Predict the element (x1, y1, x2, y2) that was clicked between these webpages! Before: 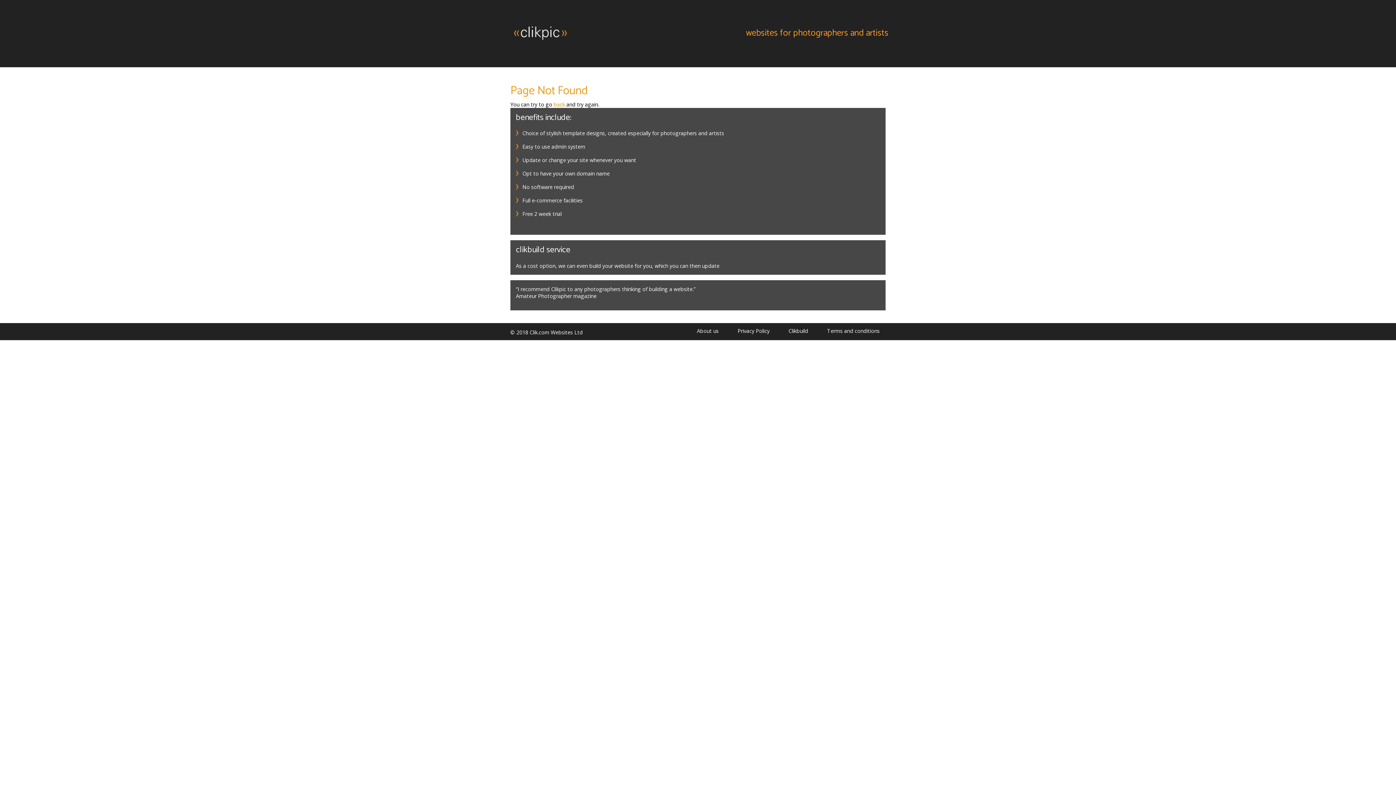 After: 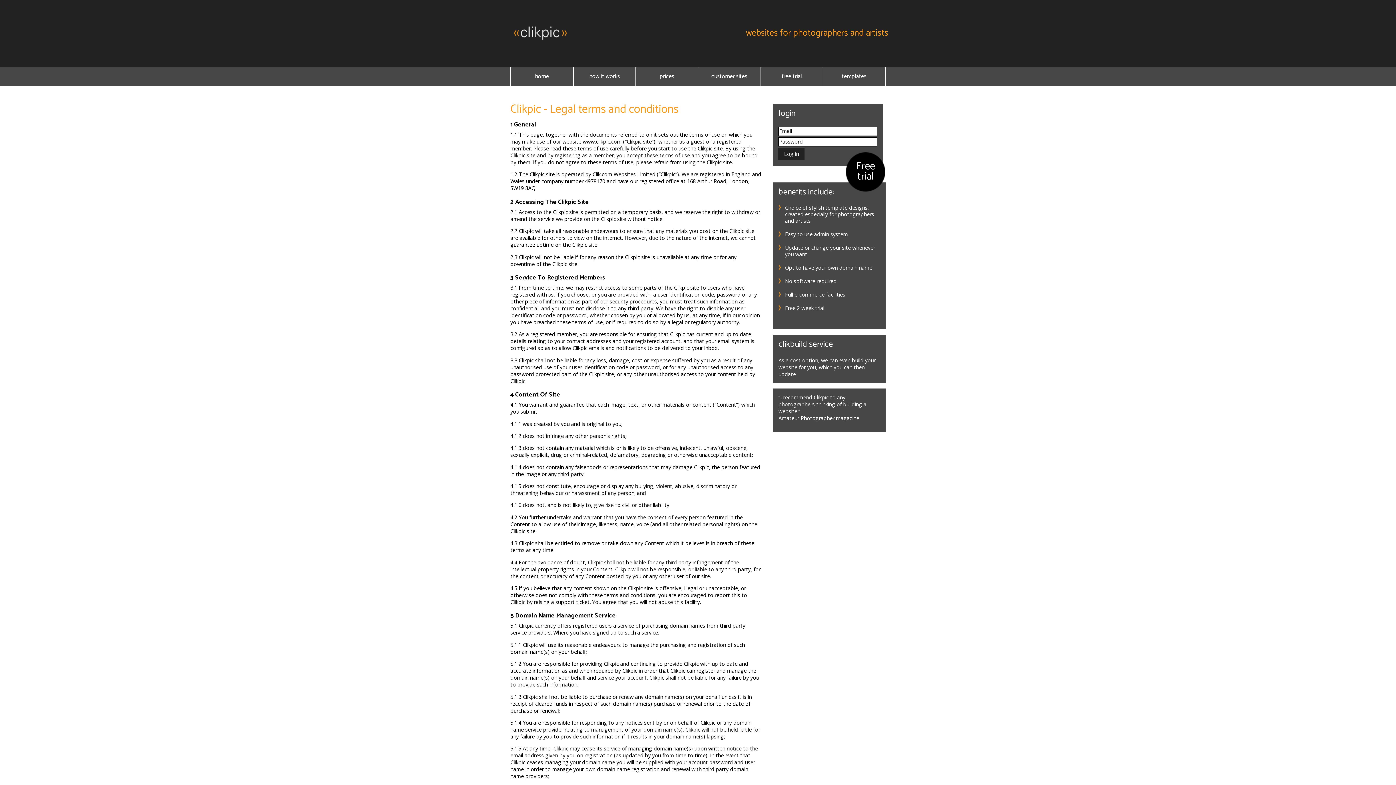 Action: label: Terms and conditions bbox: (818, 327, 888, 334)